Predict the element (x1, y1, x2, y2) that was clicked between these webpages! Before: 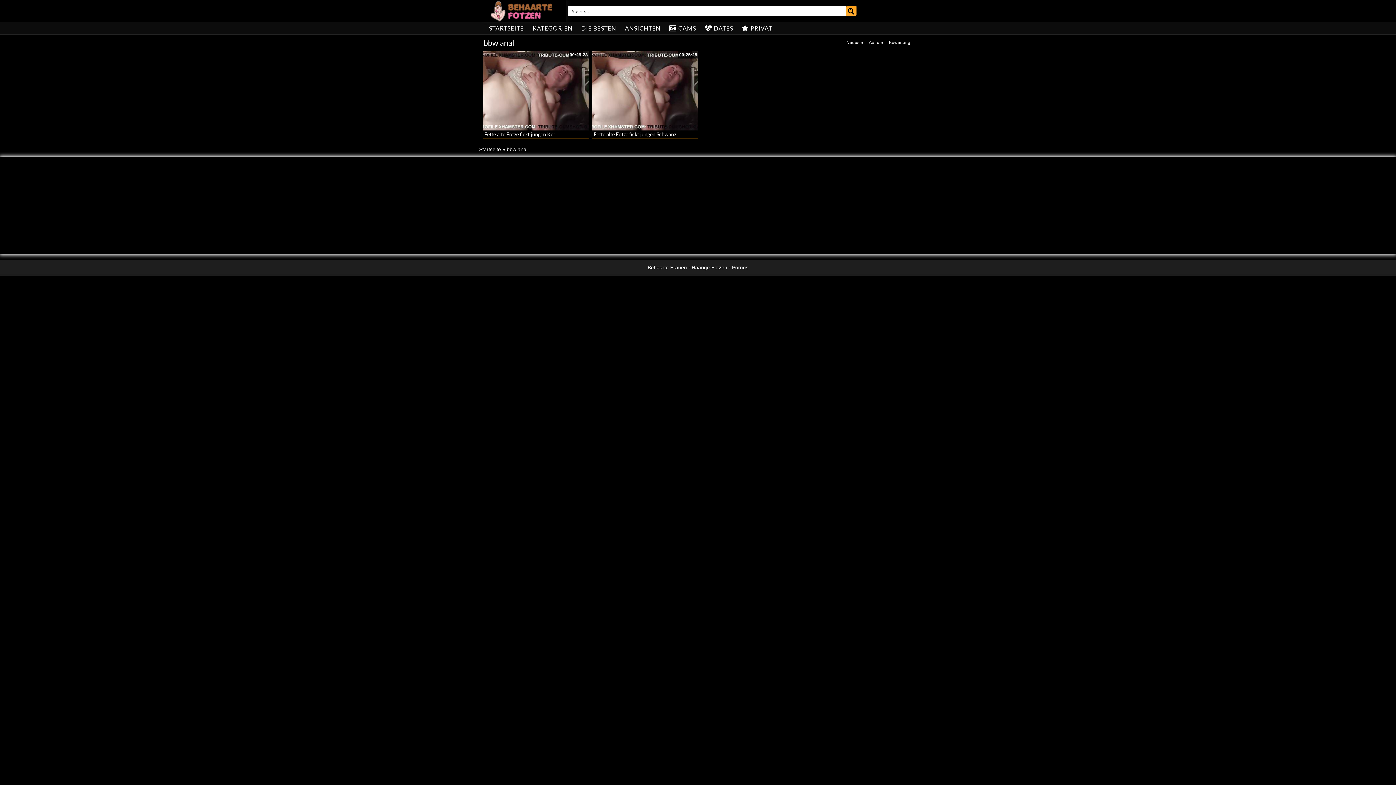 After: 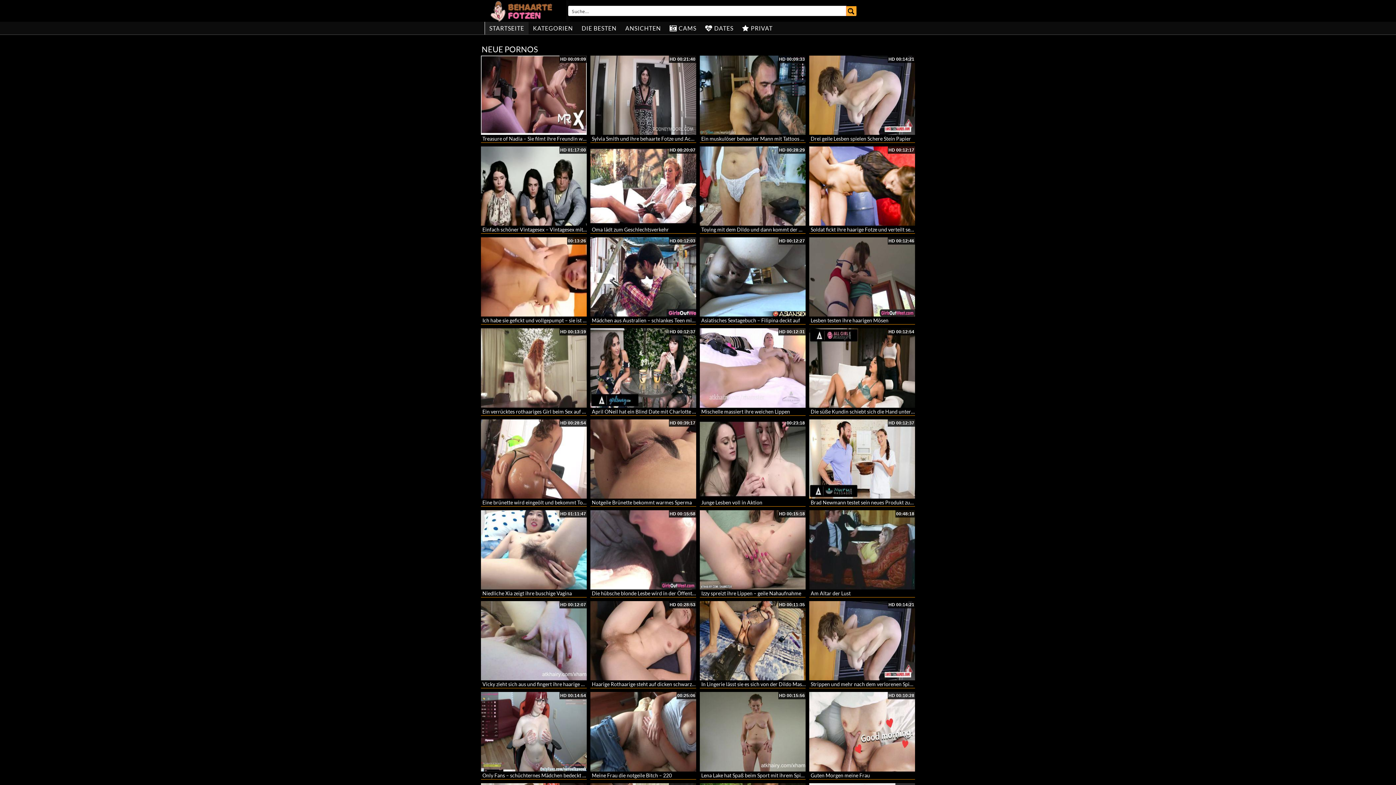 Action: label: STARTSEITE bbox: (484, 21, 528, 34)